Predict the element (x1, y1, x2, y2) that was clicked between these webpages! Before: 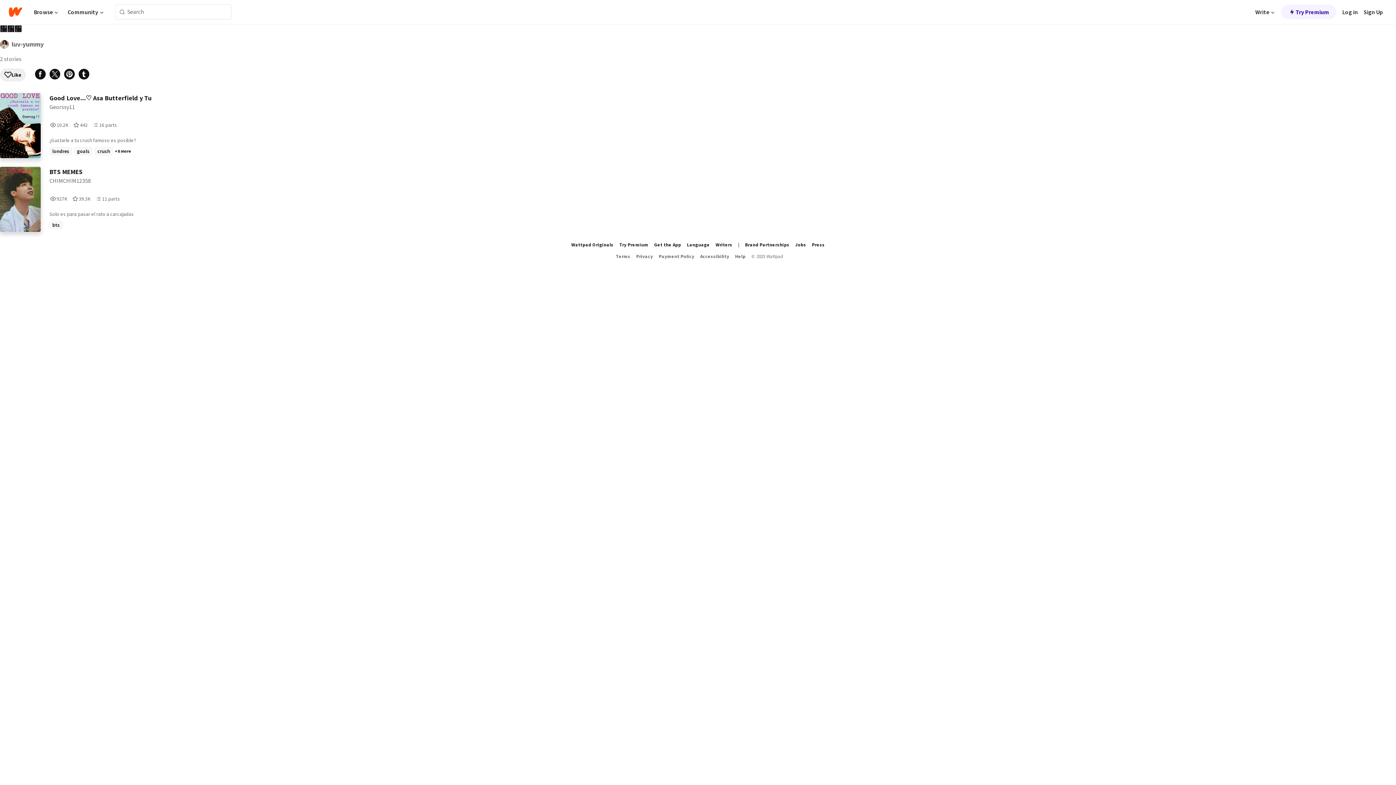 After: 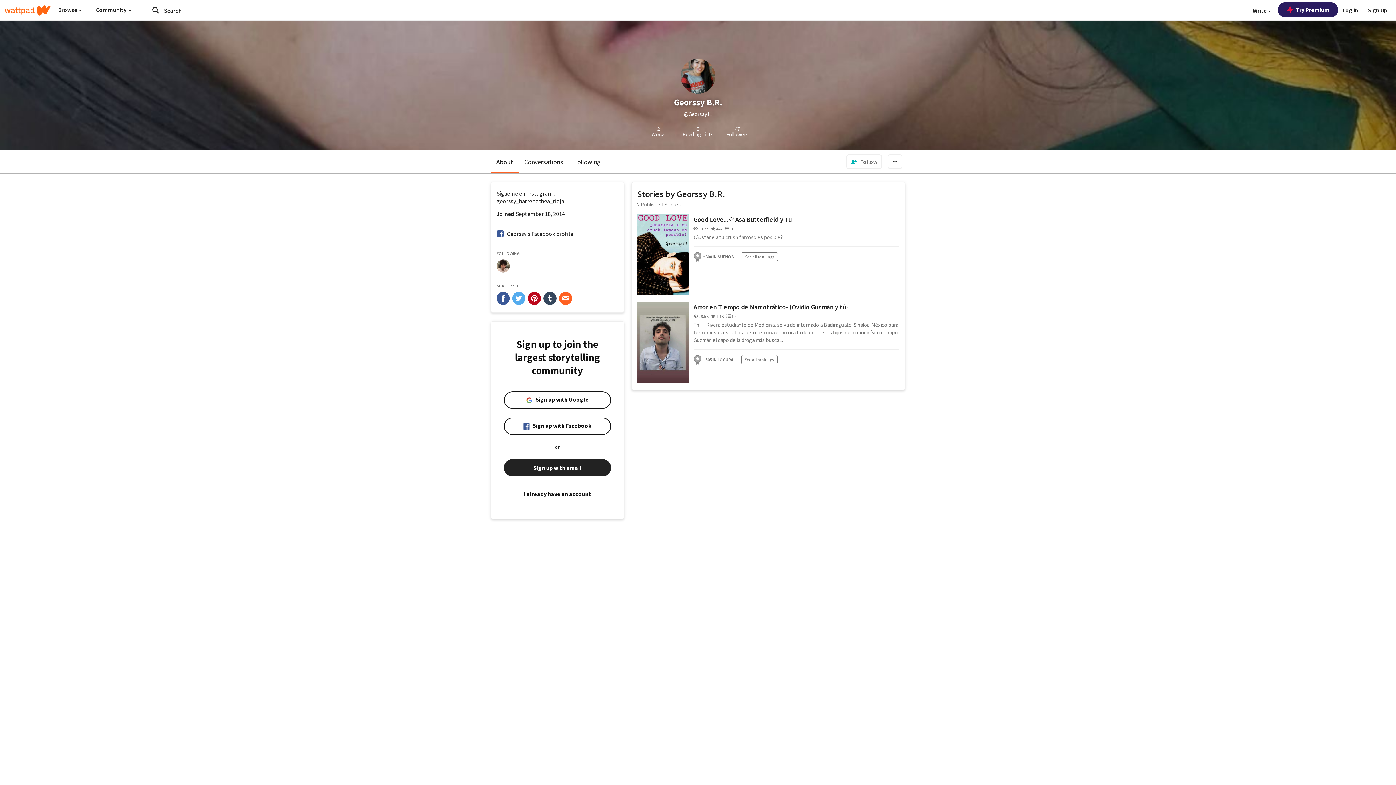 Action: label: Georssy11 bbox: (49, 103, 151, 112)